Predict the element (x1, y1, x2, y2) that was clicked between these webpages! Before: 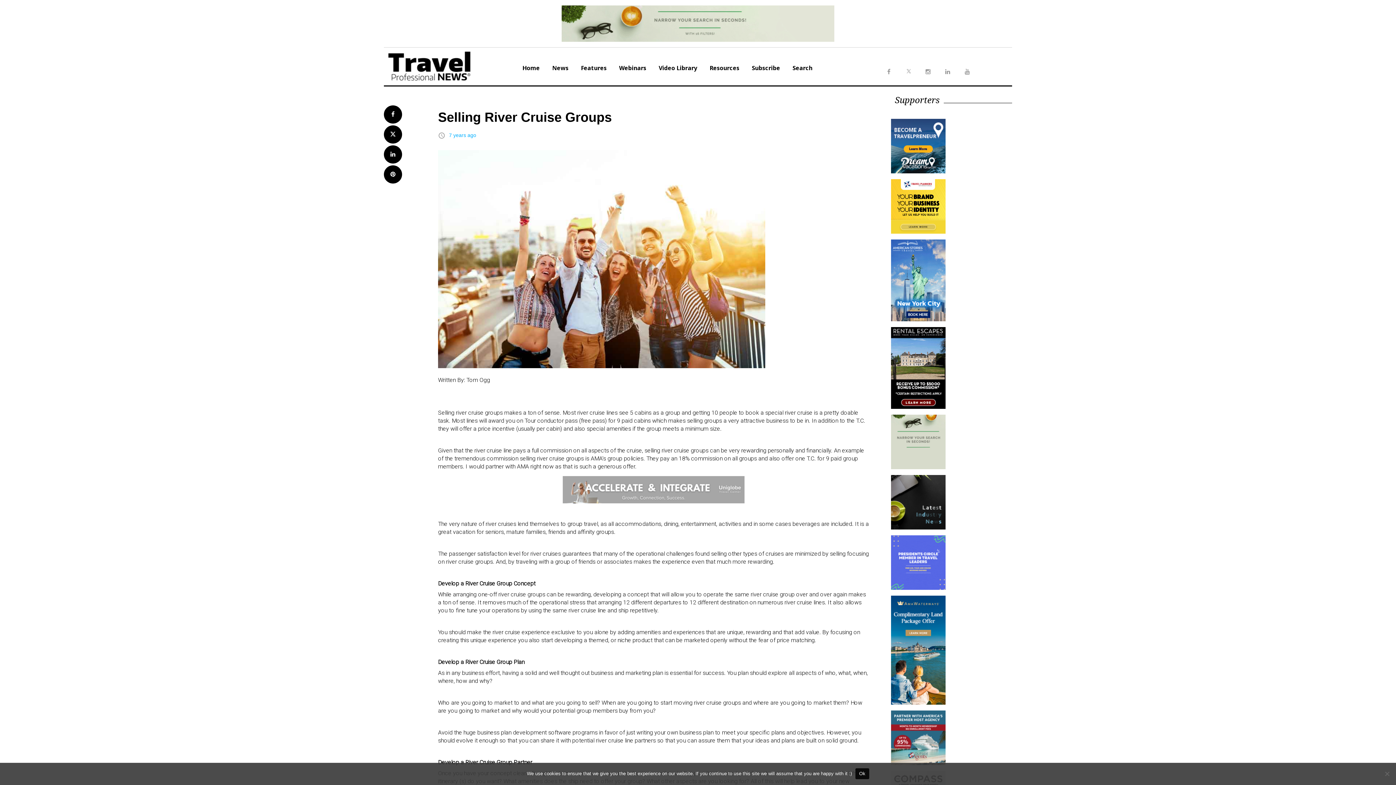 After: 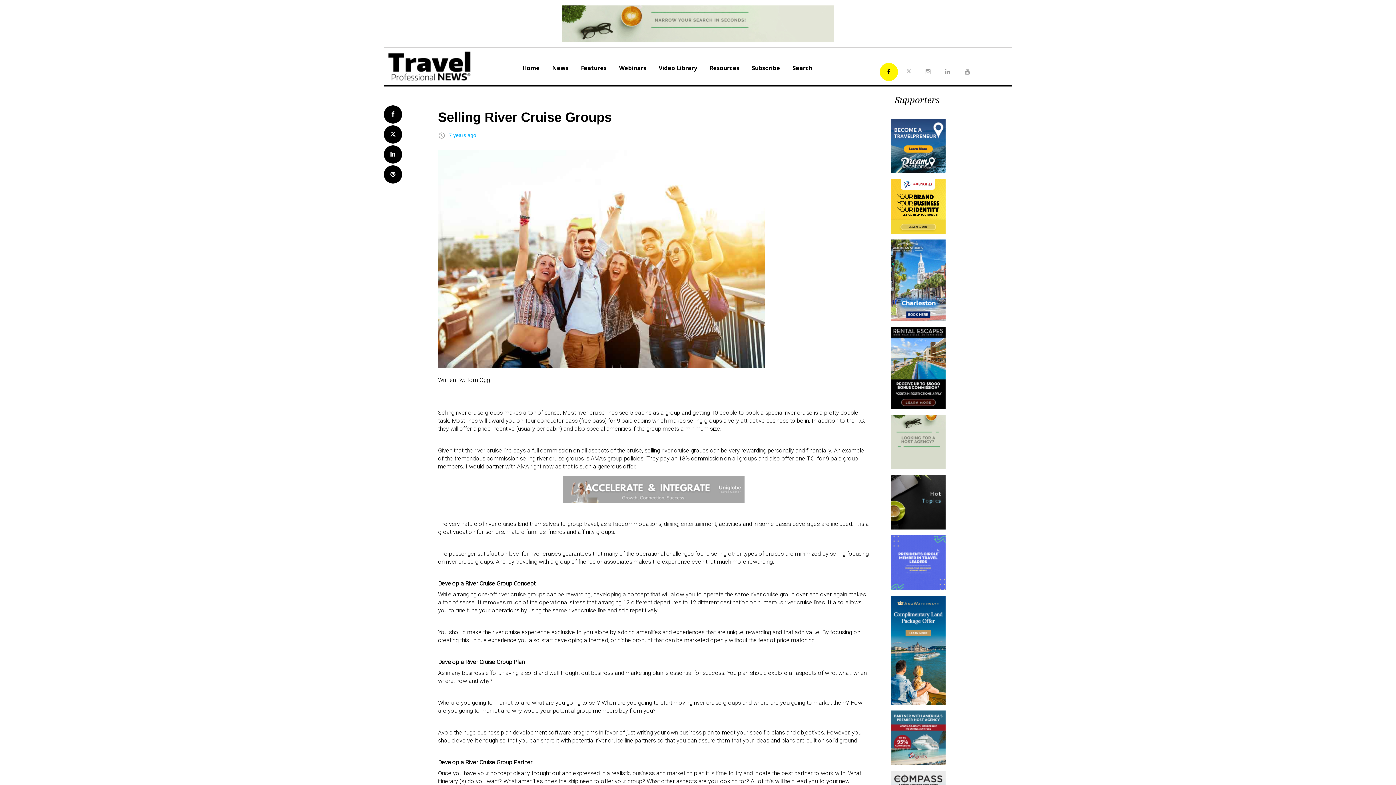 Action: label: Facebook bbox: (880, 62, 898, 81)